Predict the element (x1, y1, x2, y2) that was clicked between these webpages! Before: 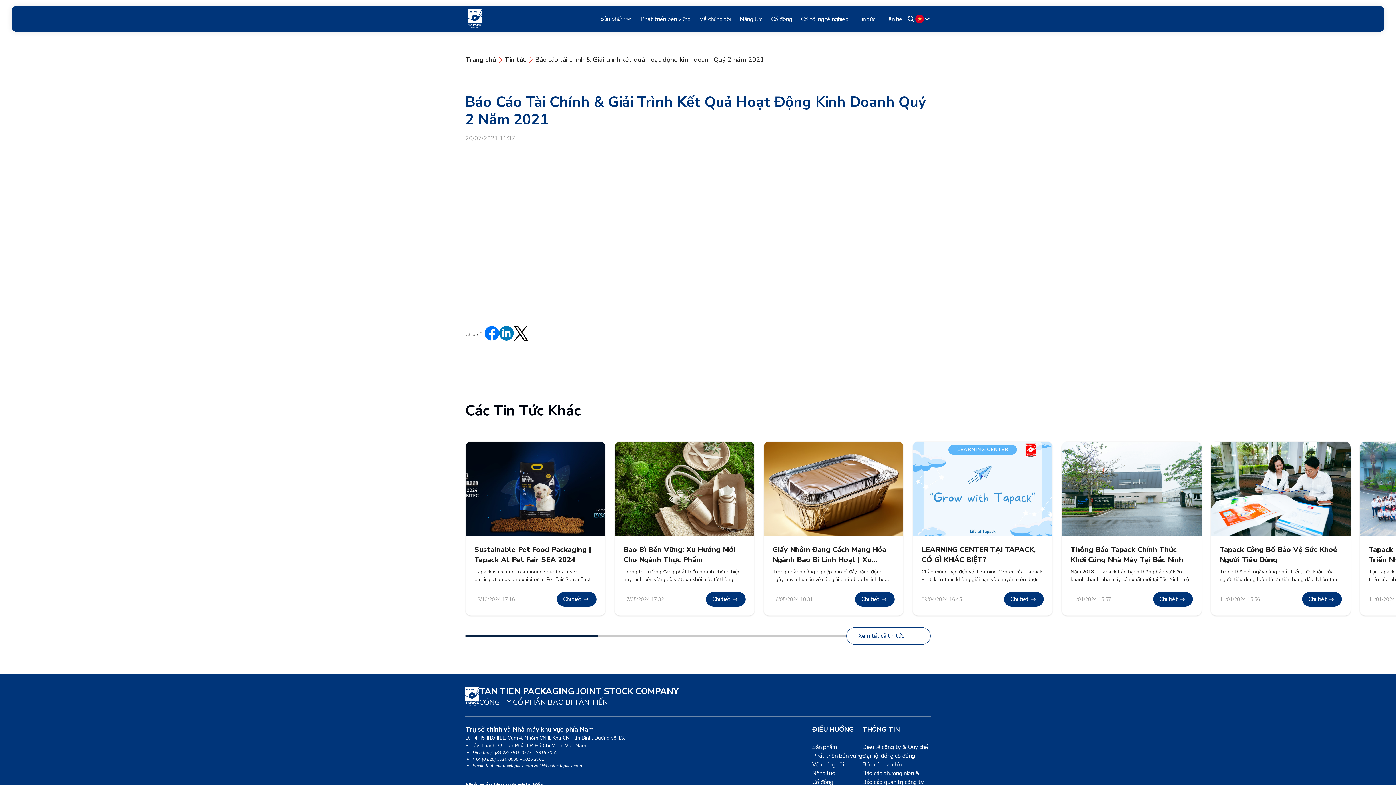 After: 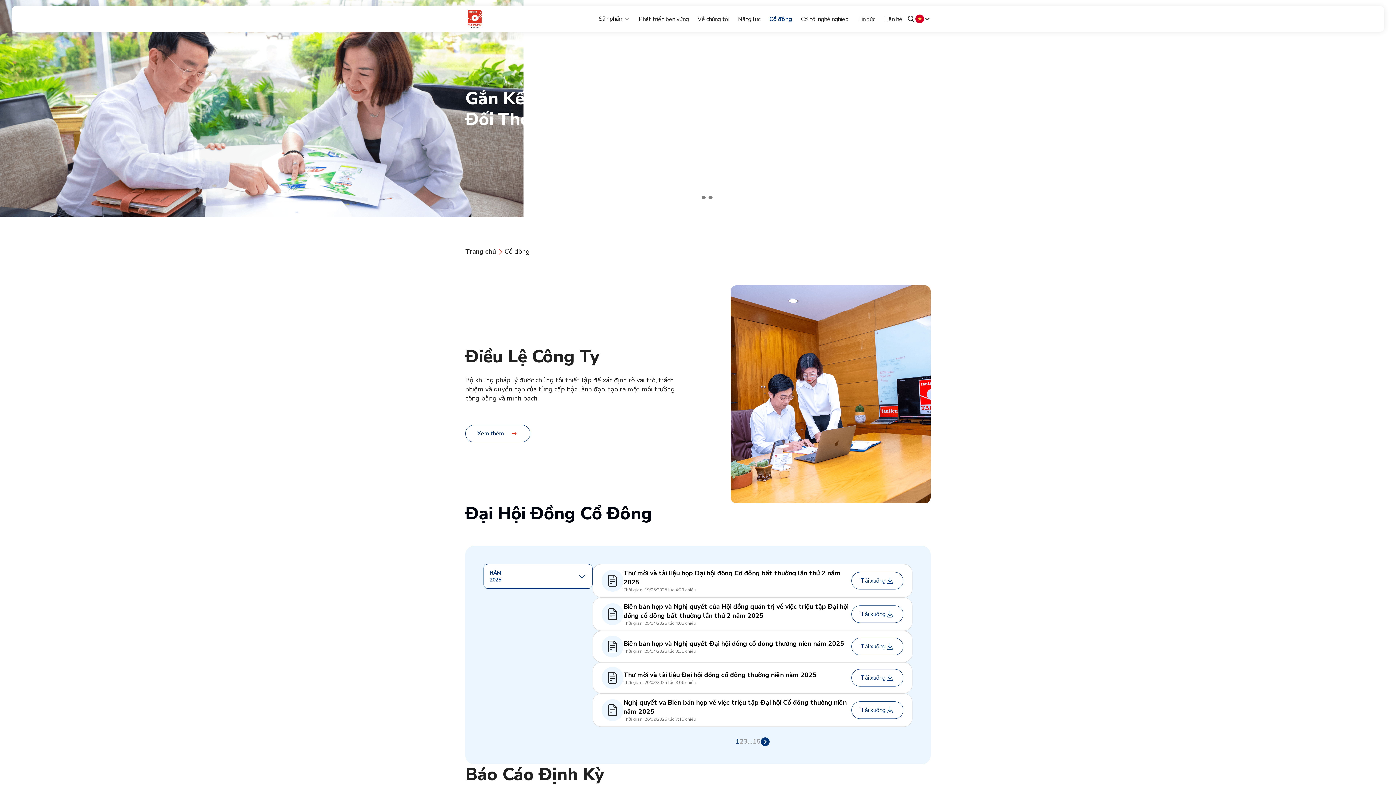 Action: bbox: (812, 778, 833, 786) label: Cổ đông